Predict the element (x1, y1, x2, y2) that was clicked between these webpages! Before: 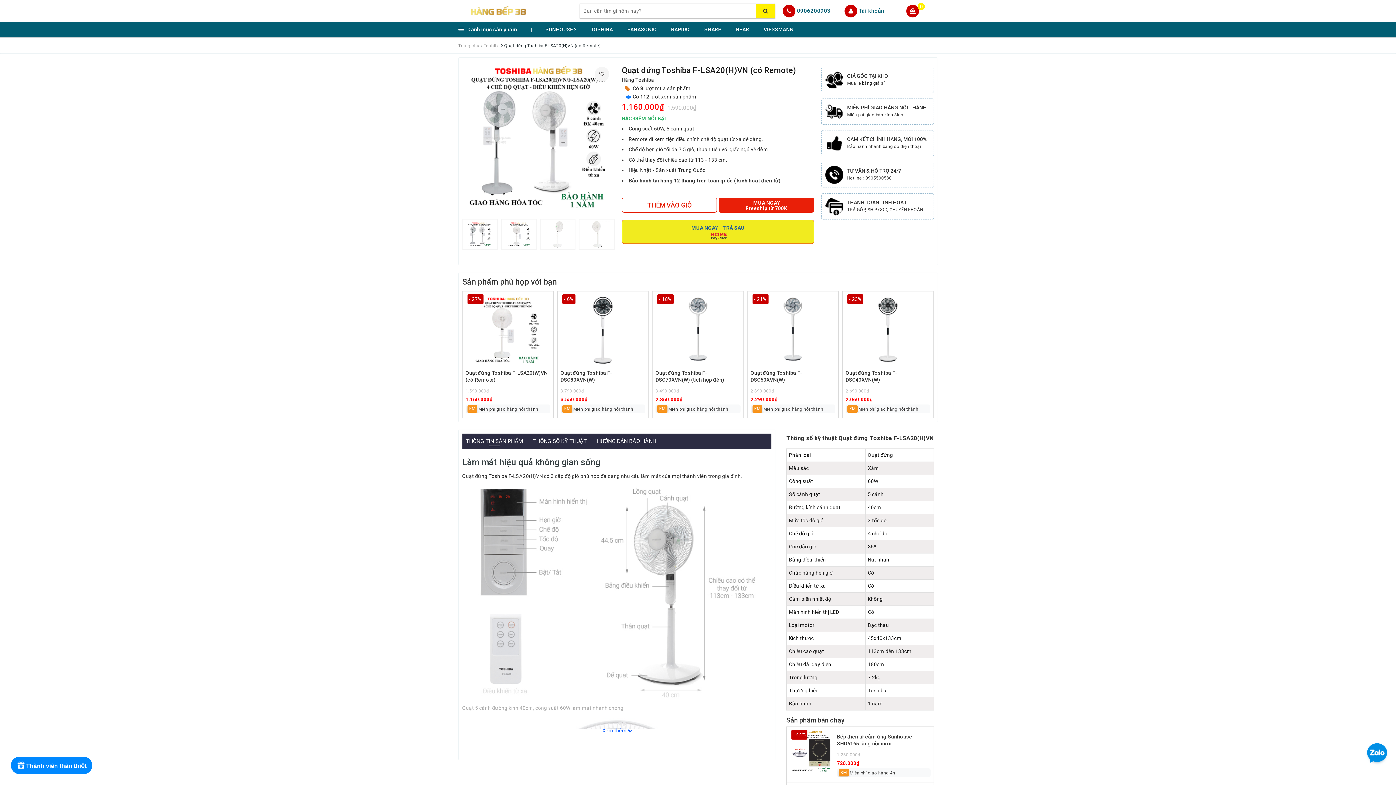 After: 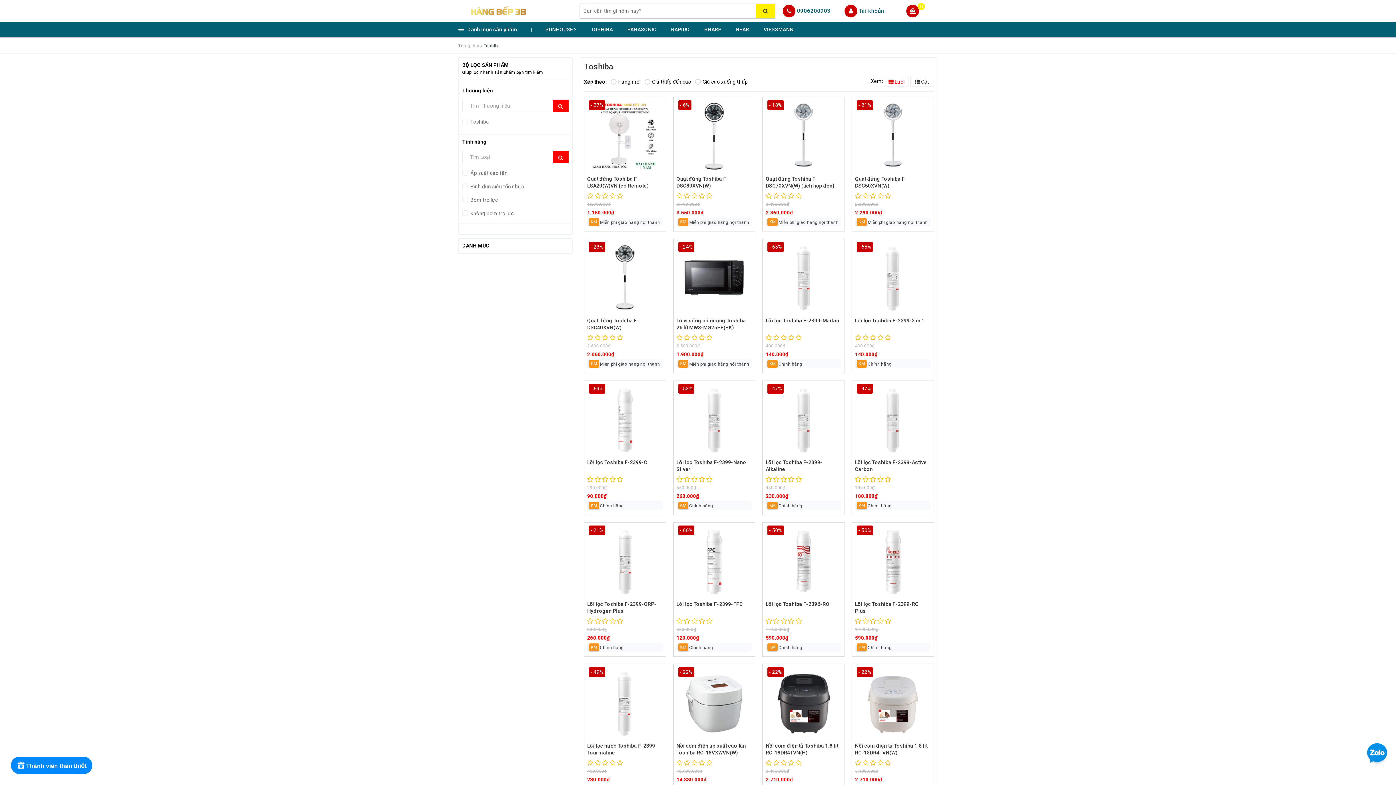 Action: bbox: (590, 21, 615, 37) label: TOSHIBA